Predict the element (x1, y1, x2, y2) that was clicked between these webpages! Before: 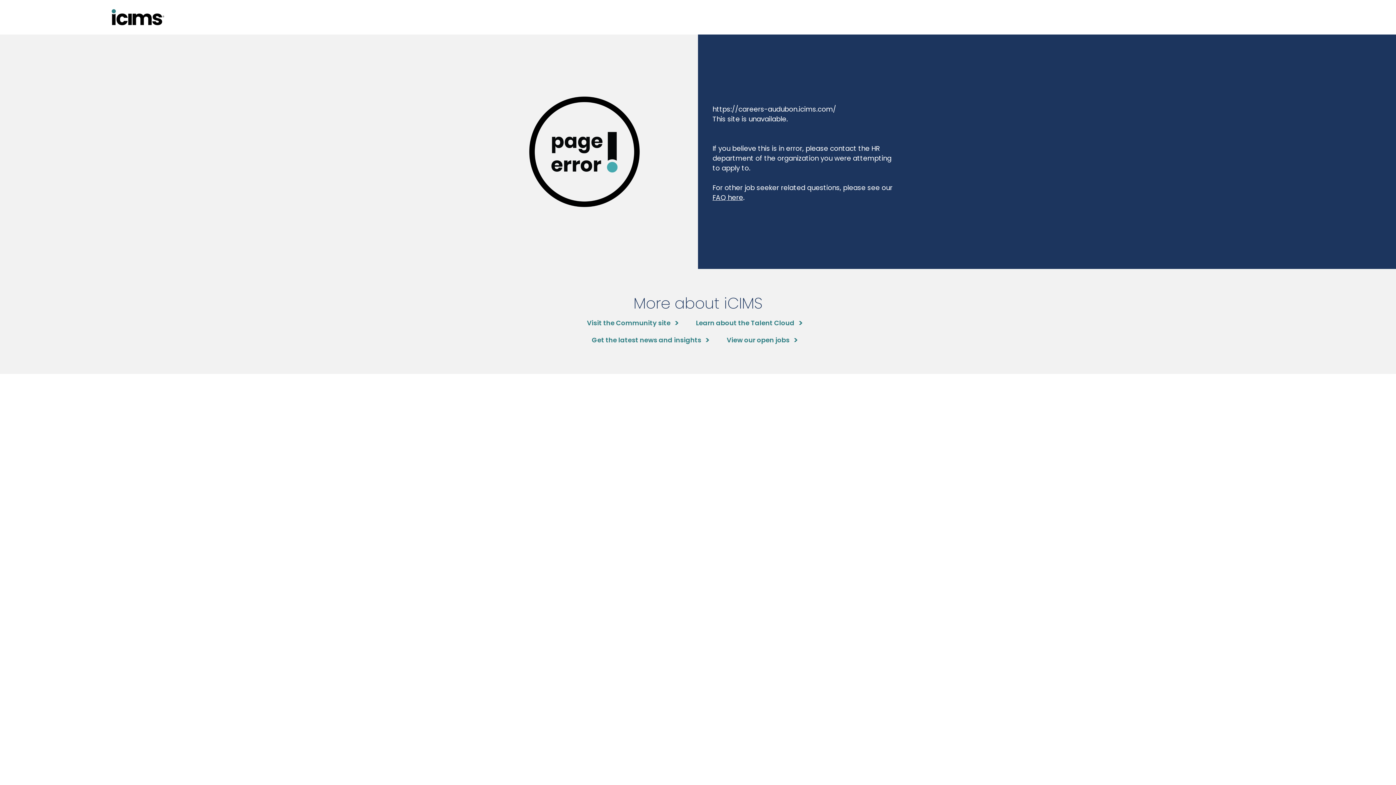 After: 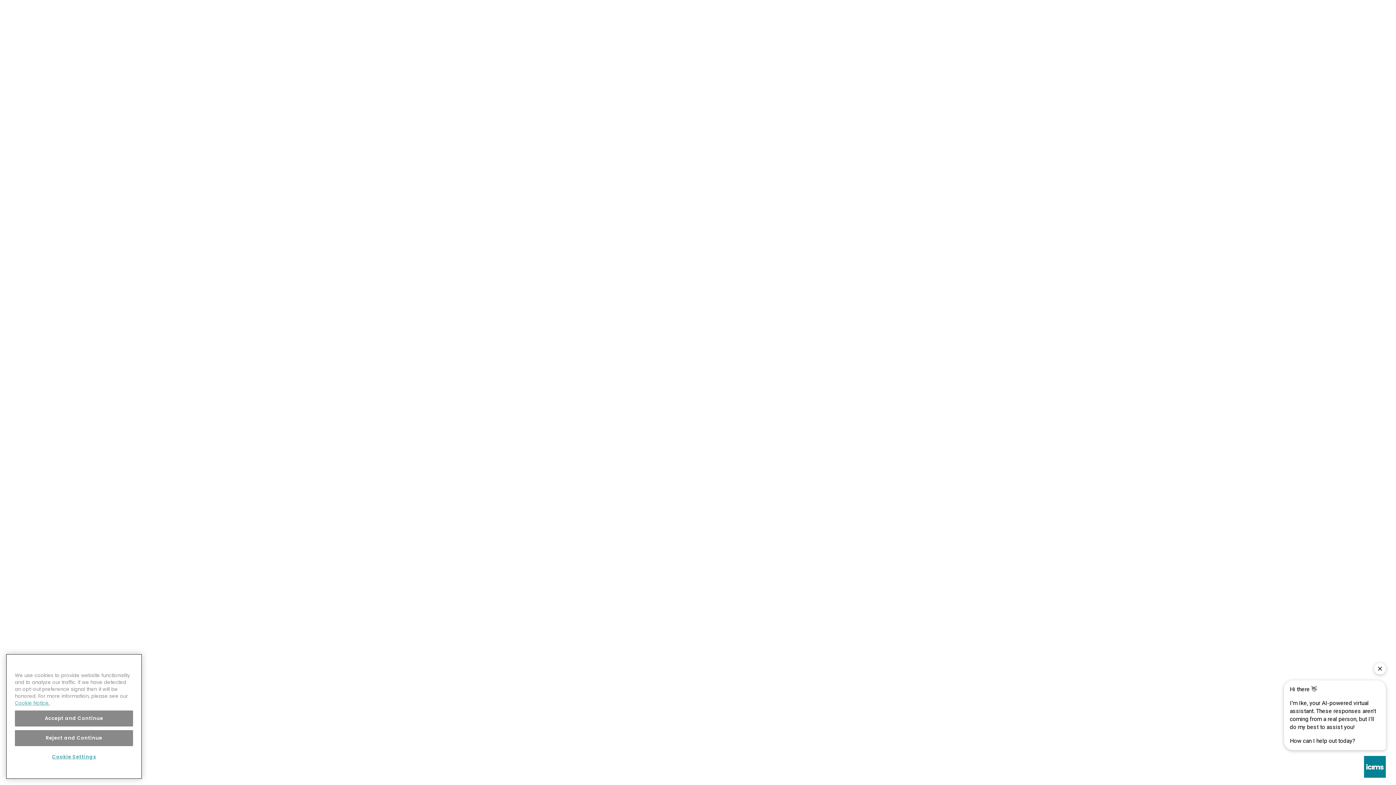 Action: label: Visit the Community site bbox: (587, 318, 678, 327)